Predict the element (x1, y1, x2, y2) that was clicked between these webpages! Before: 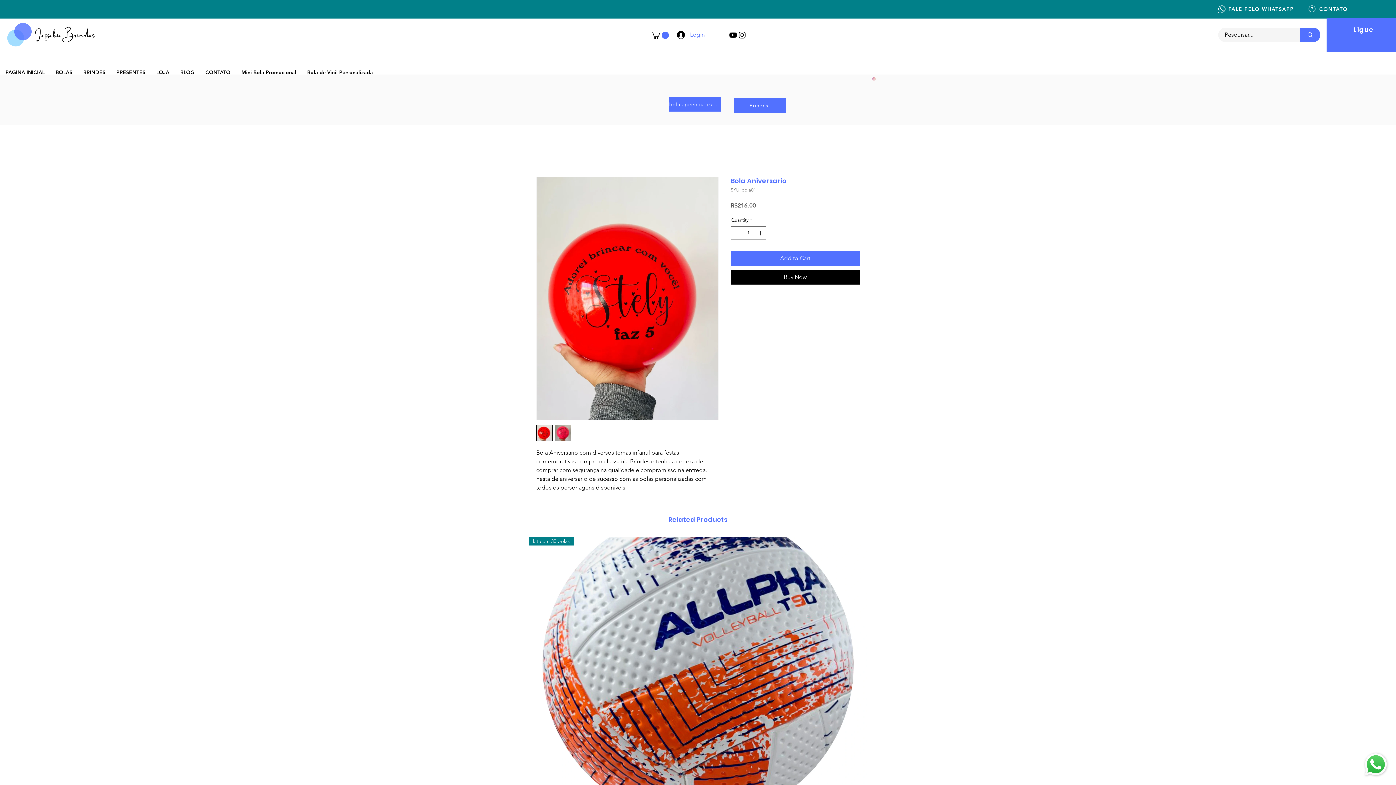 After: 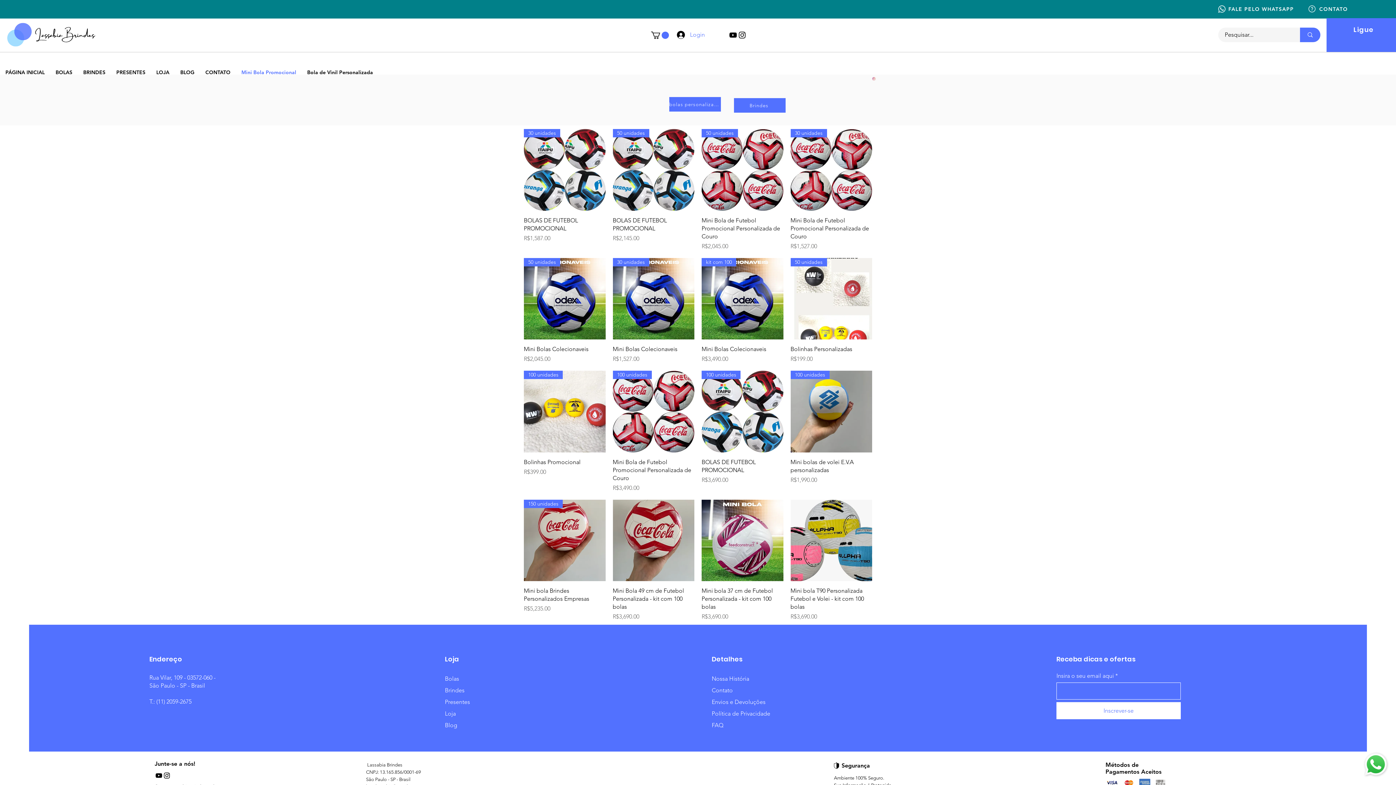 Action: bbox: (236, 63, 301, 81) label: Mini Bola Promocional